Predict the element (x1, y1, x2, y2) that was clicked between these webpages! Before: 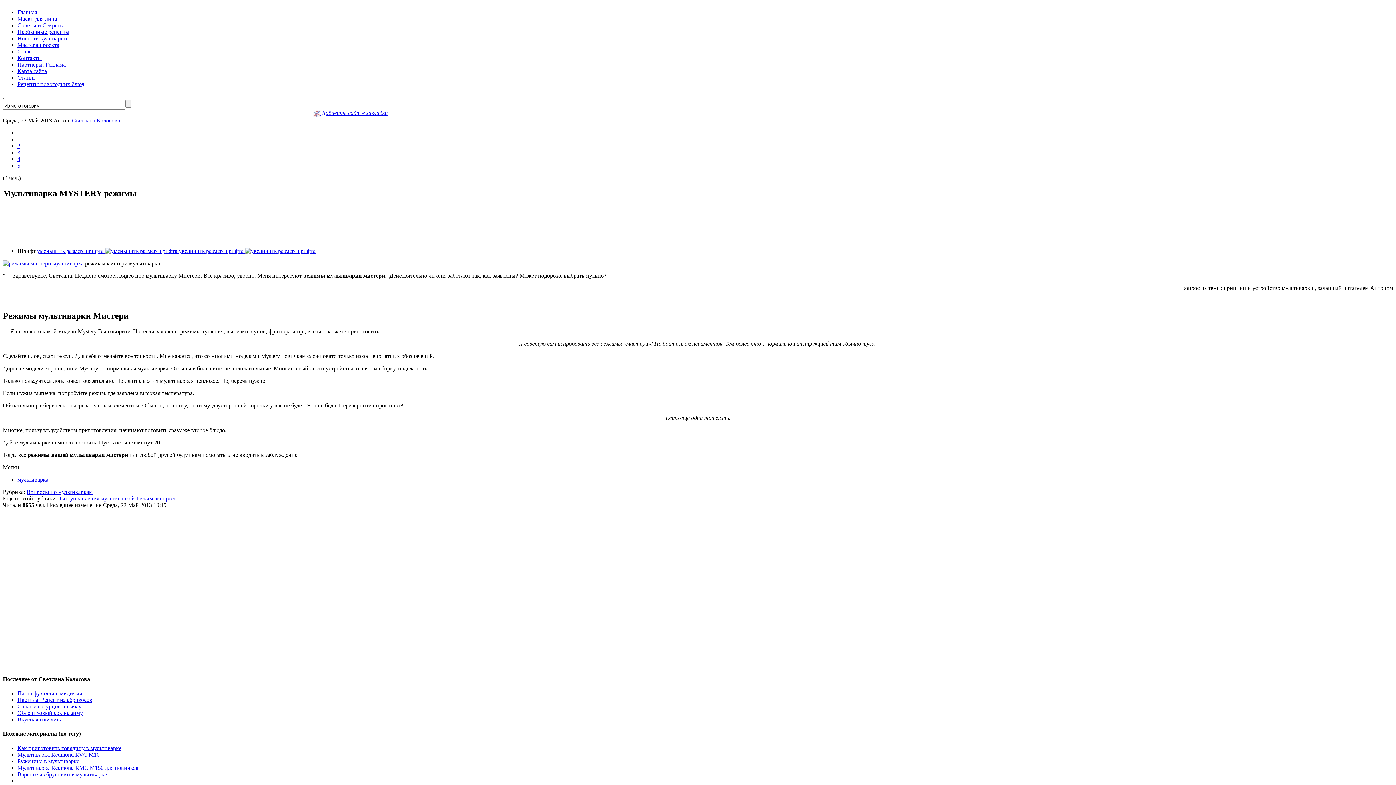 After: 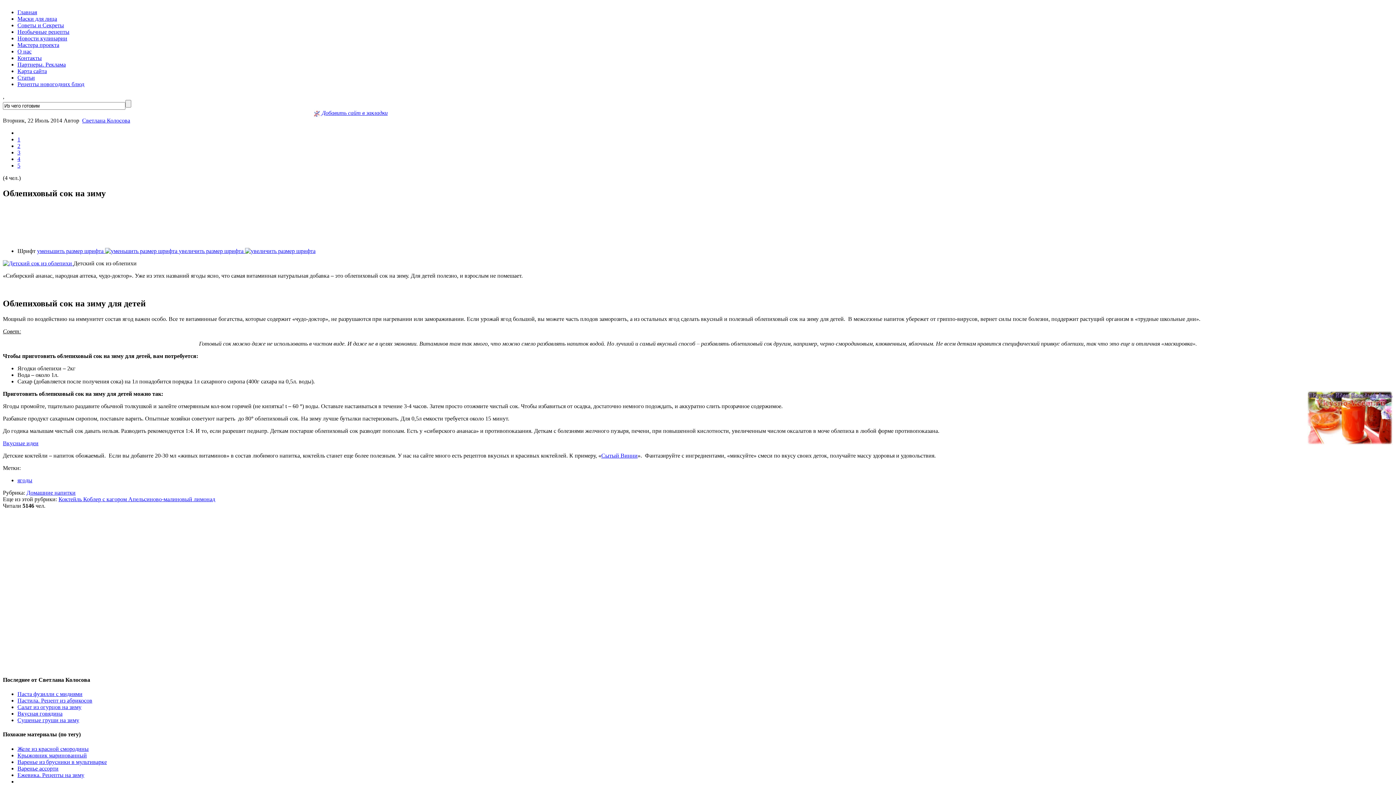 Action: bbox: (17, 710, 82, 716) label: Облепиховый сок на зиму